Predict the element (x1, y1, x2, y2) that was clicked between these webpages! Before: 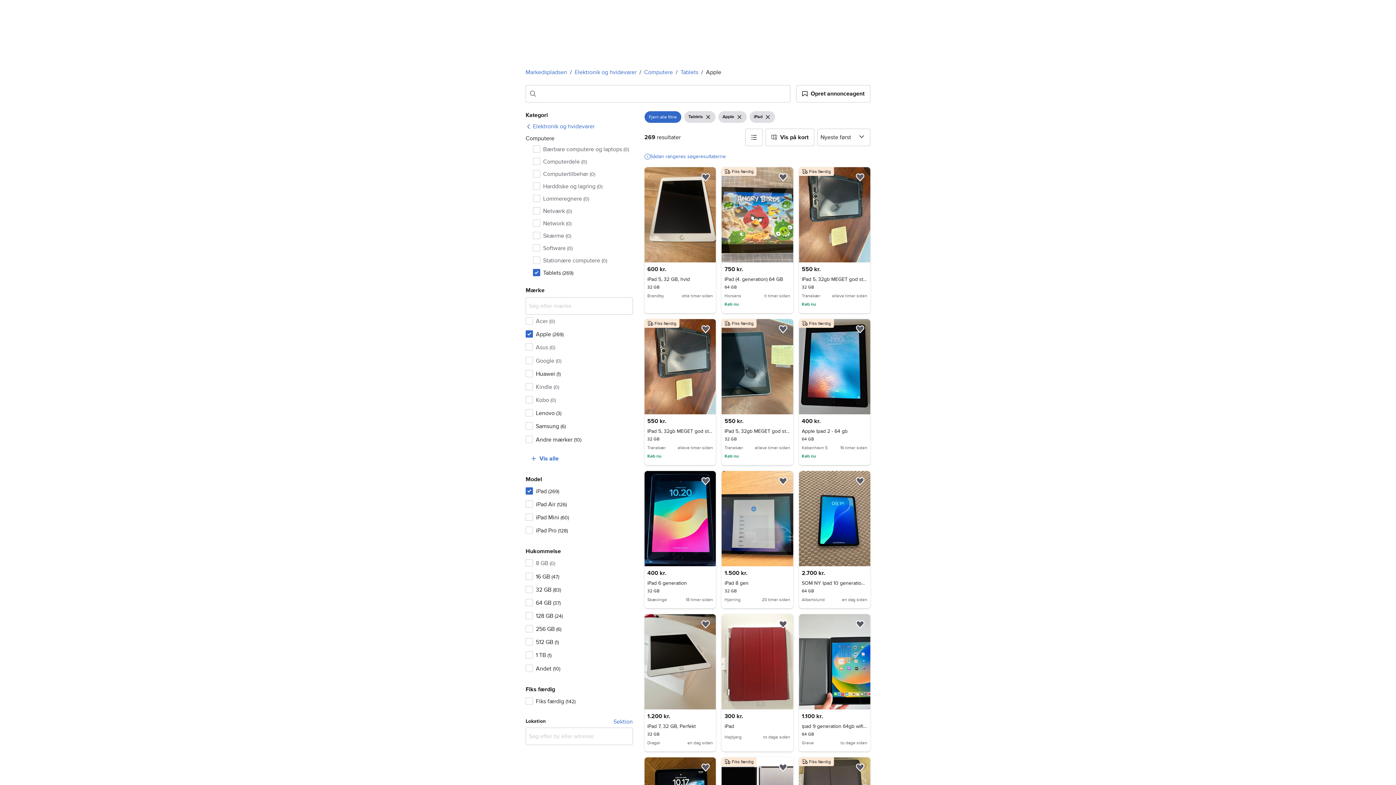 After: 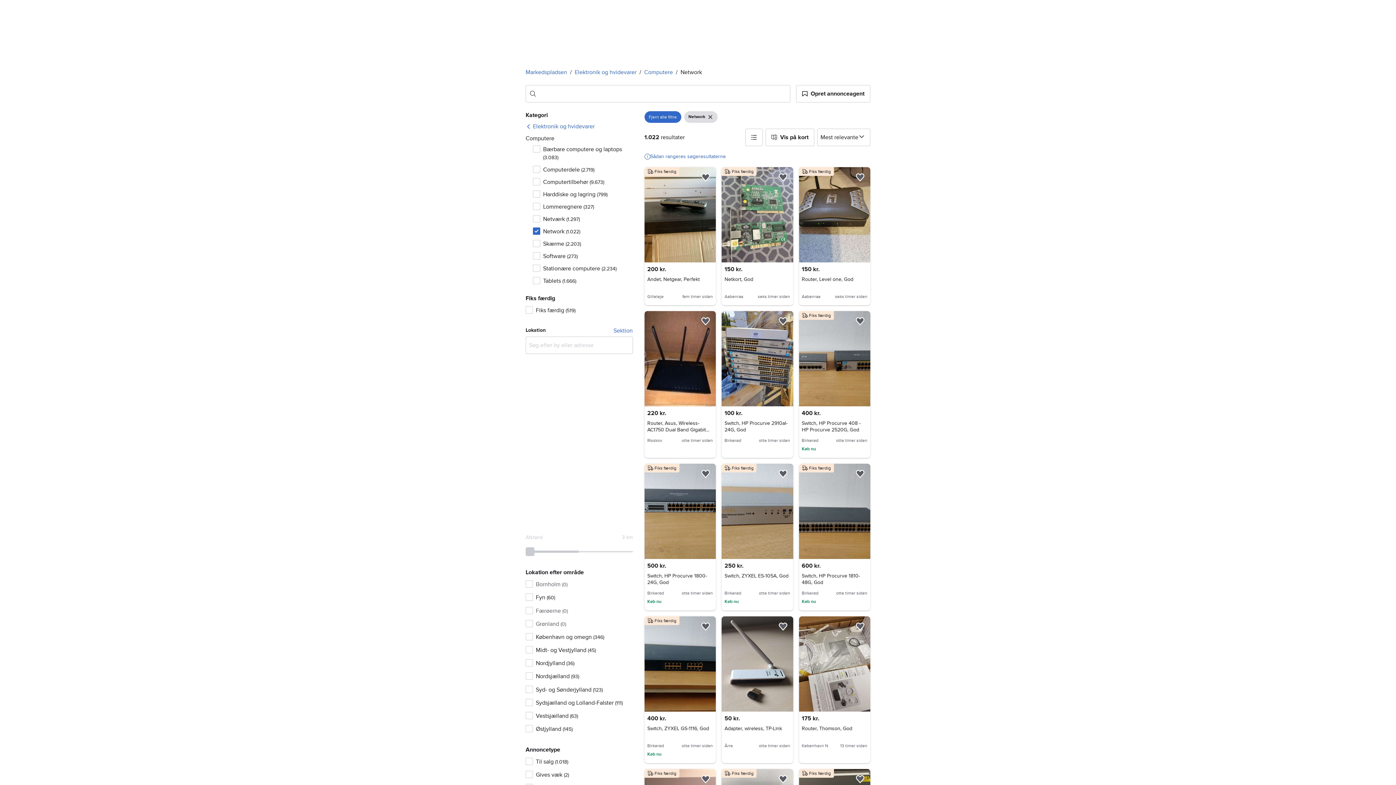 Action: label: Network (0) bbox: (533, 218, 632, 228)